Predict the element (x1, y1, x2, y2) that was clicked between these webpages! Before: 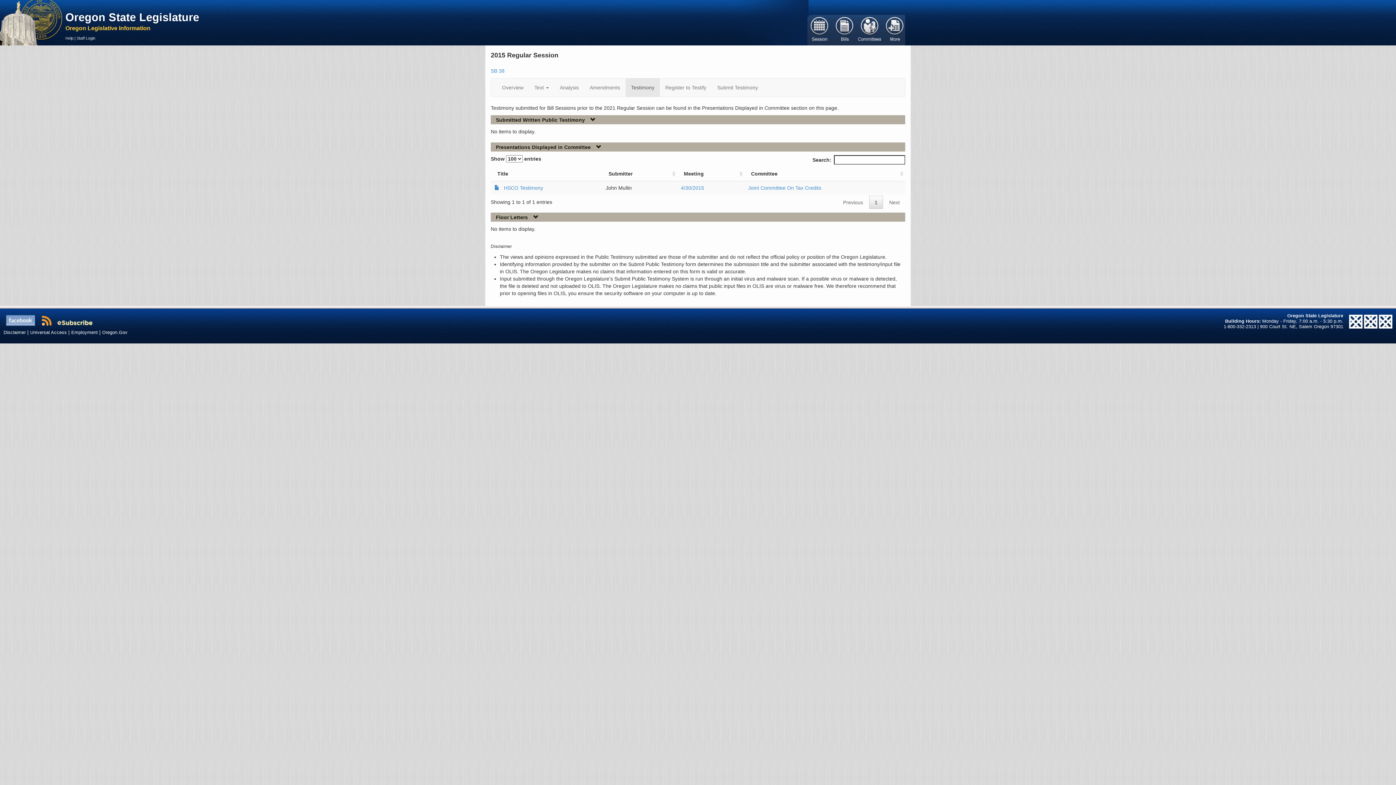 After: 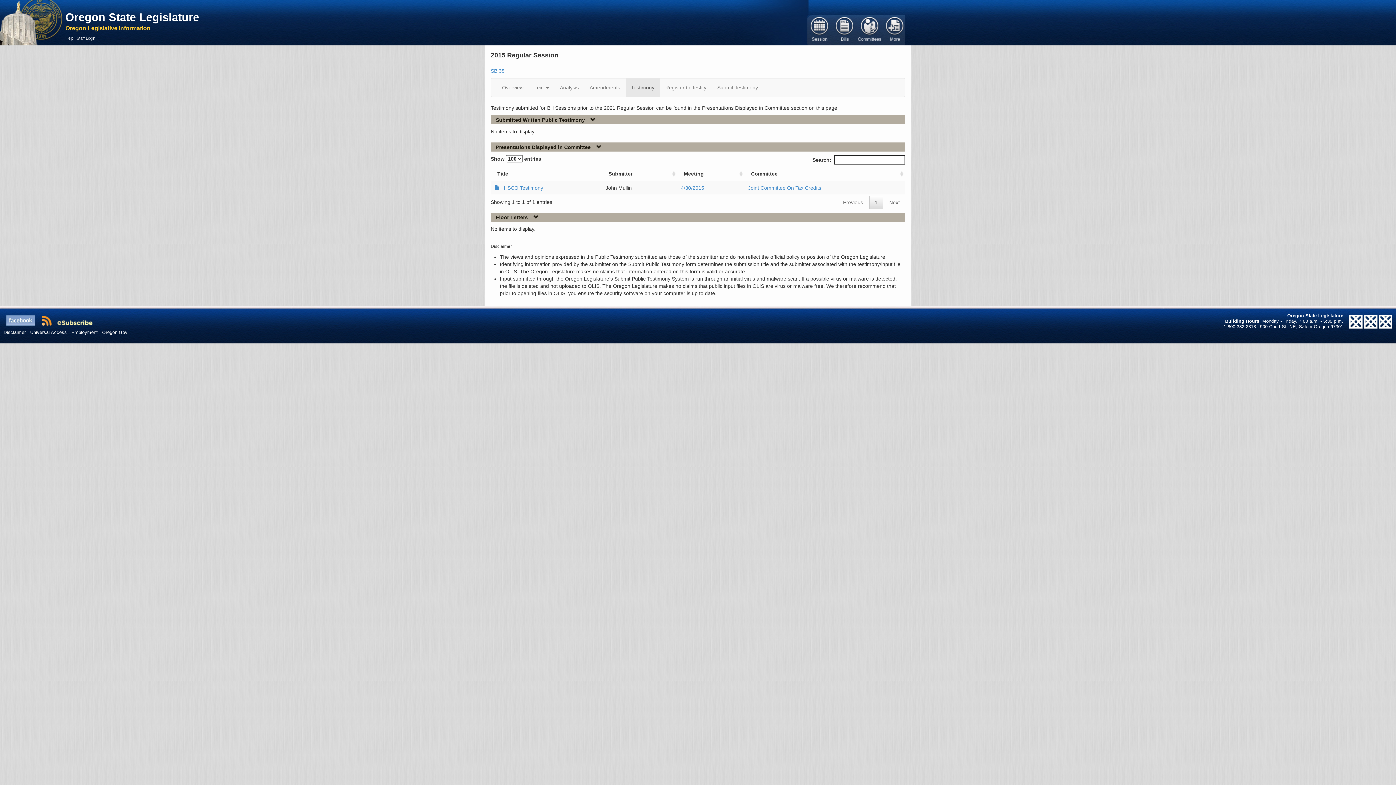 Action: bbox: (0, 0, 62, 45)